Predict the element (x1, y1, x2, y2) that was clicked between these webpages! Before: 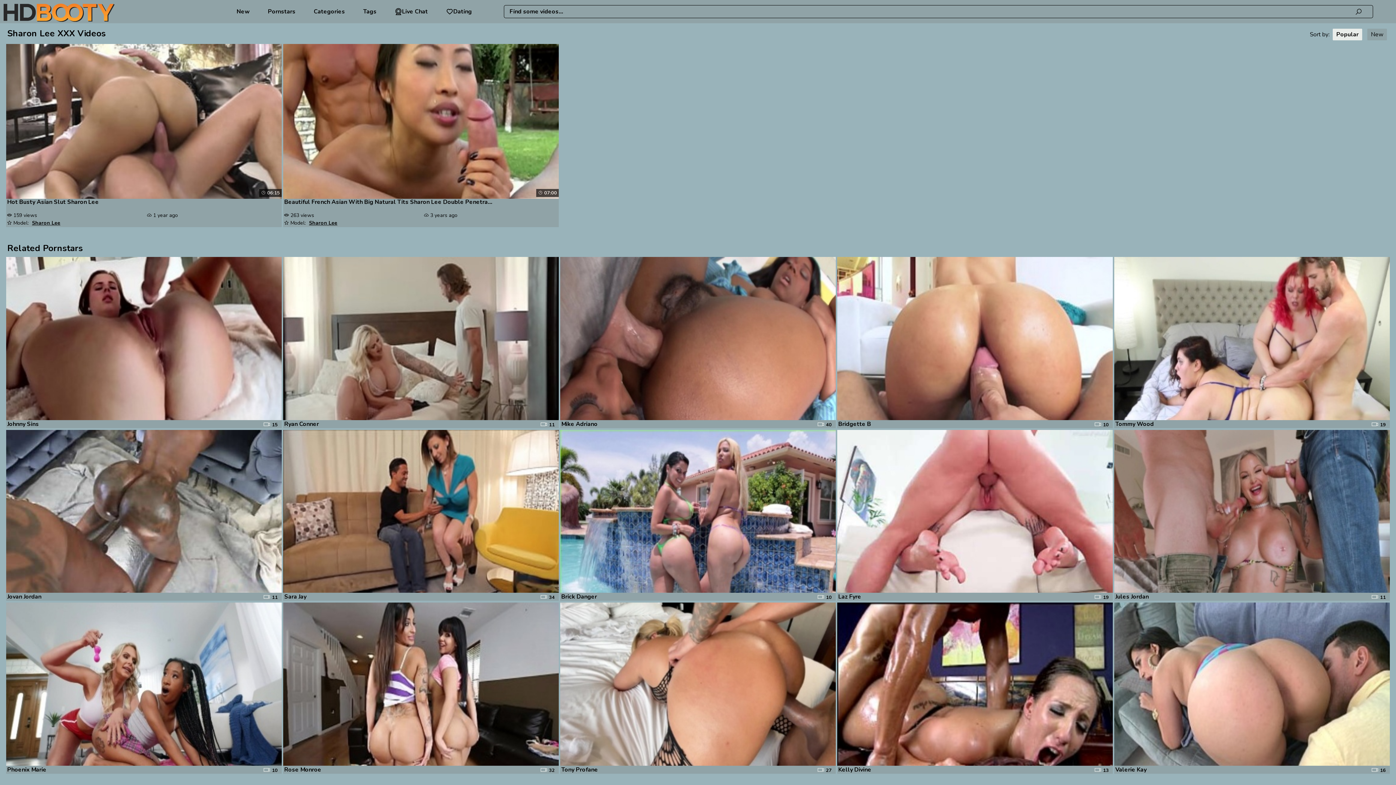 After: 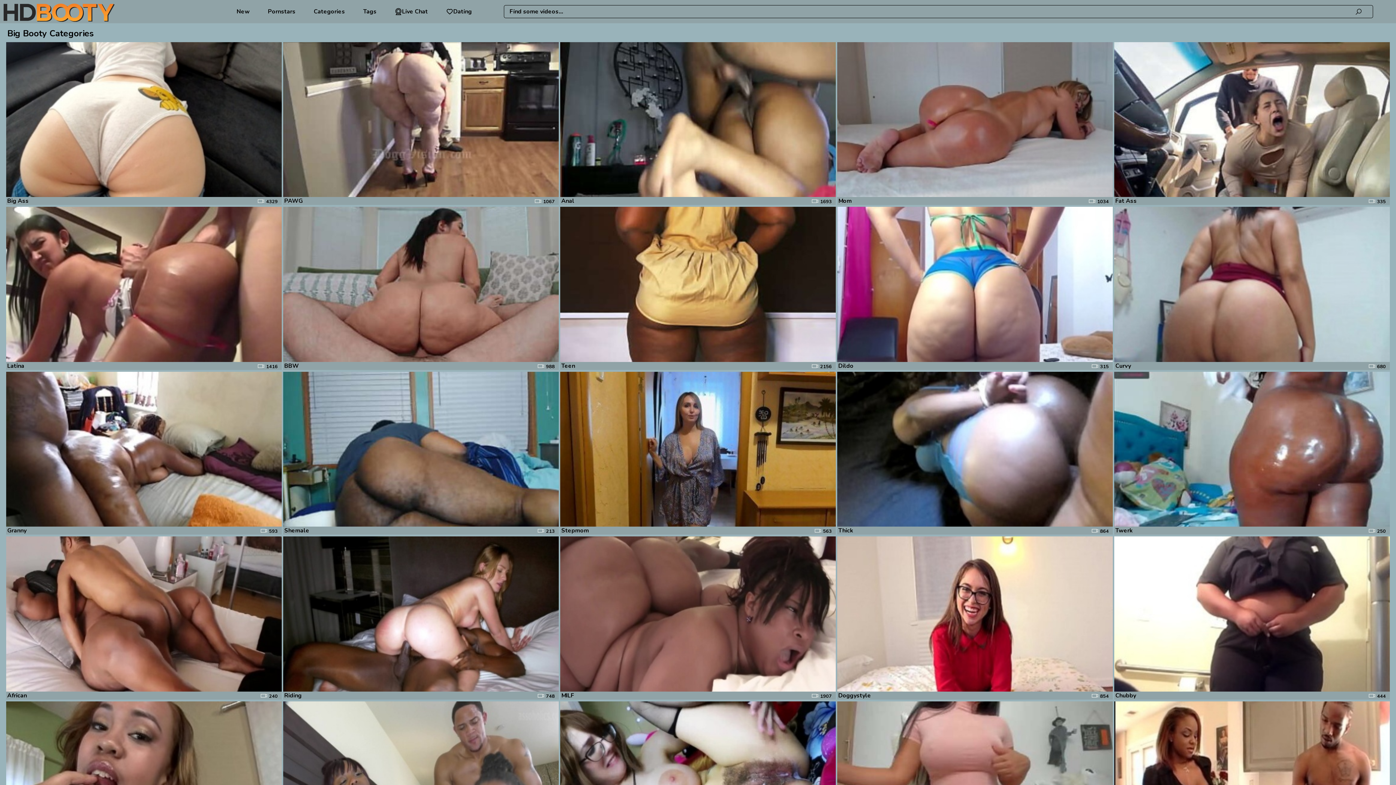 Action: bbox: (304, 0, 354, 23) label: Categories